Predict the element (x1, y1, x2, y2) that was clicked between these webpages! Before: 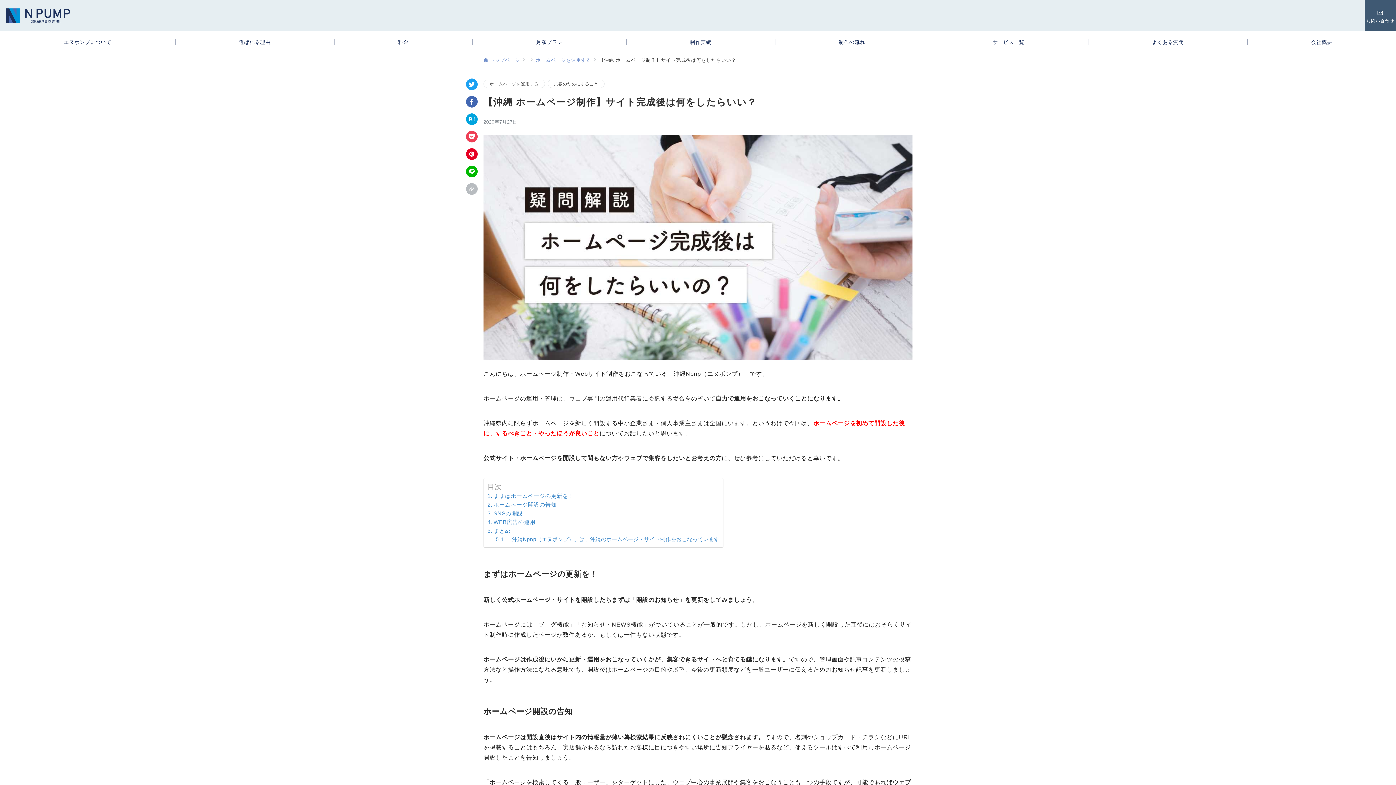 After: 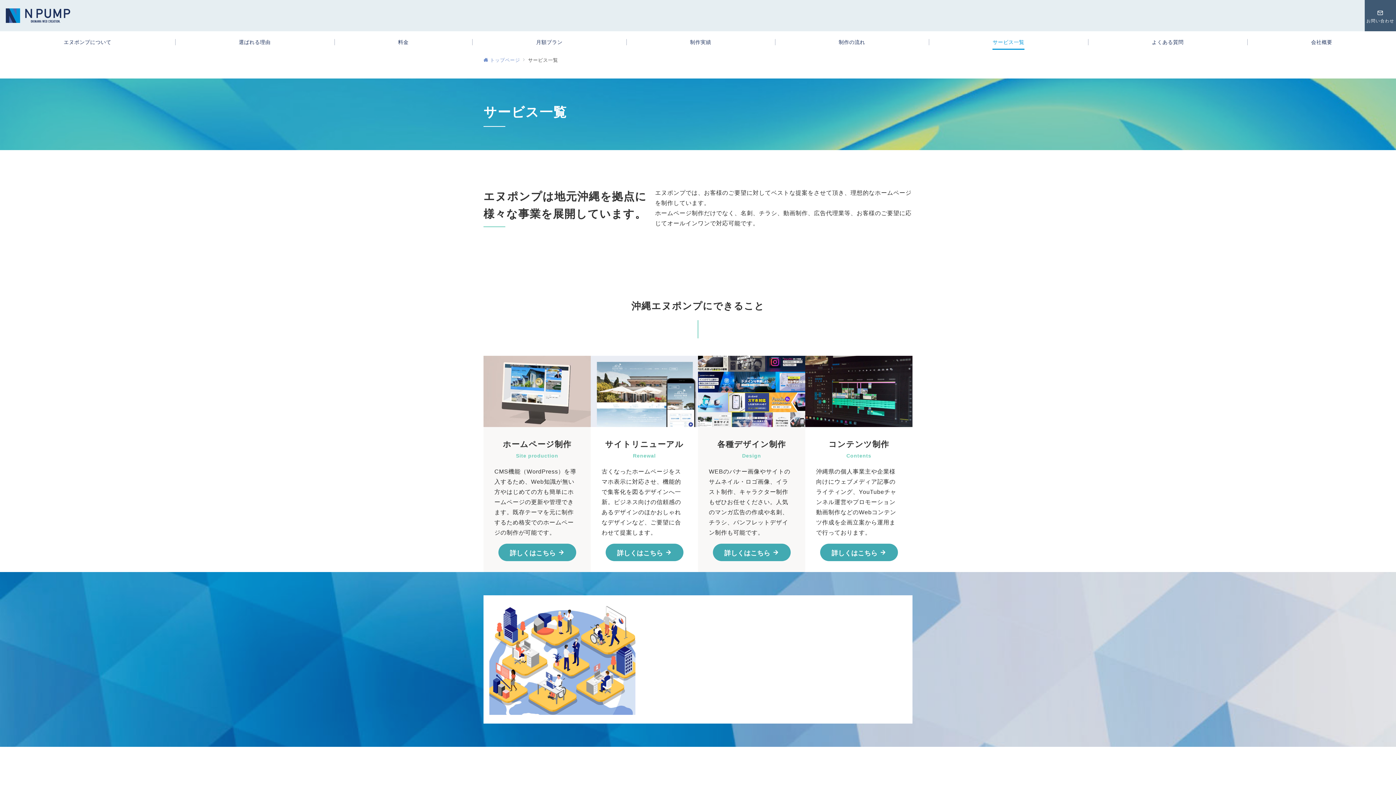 Action: bbox: (984, 31, 1033, 53) label: サービス一覧